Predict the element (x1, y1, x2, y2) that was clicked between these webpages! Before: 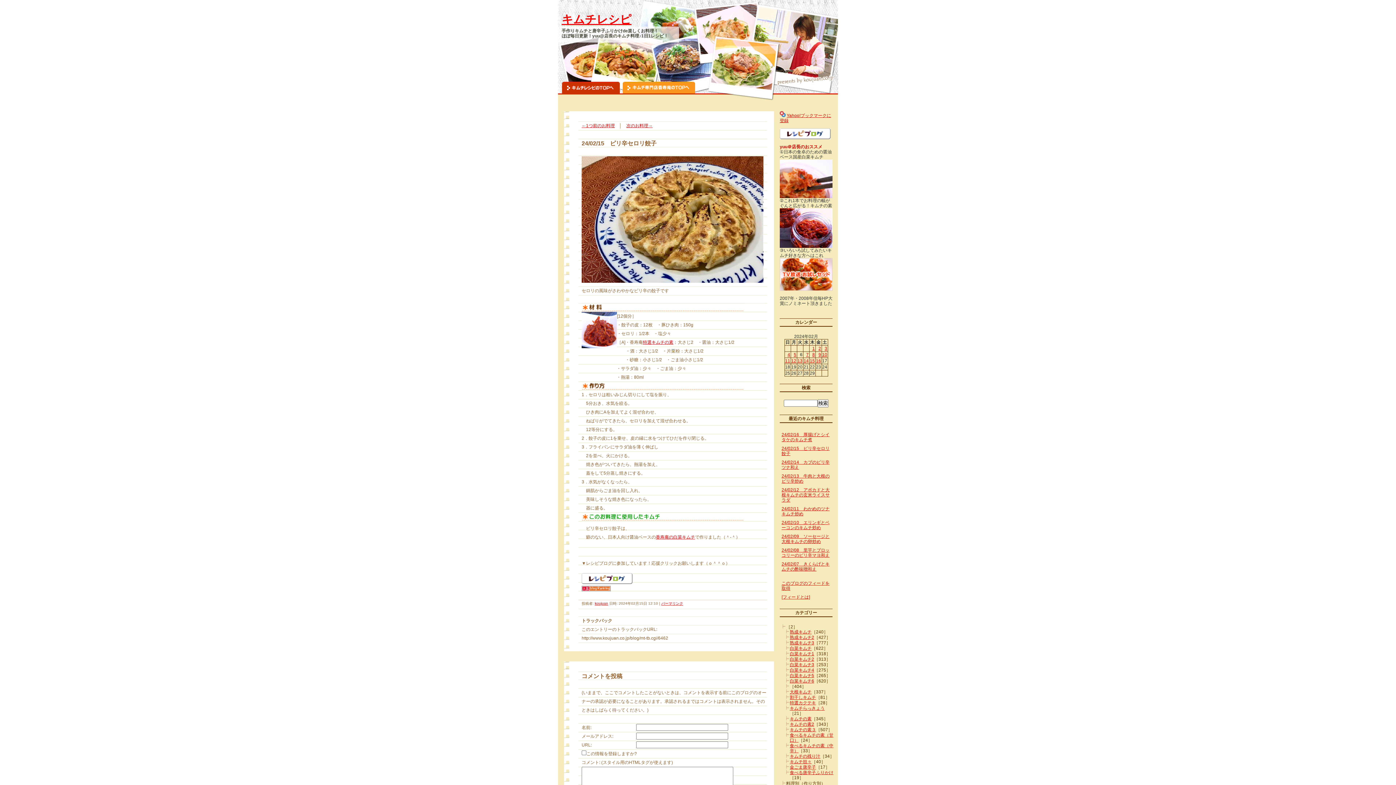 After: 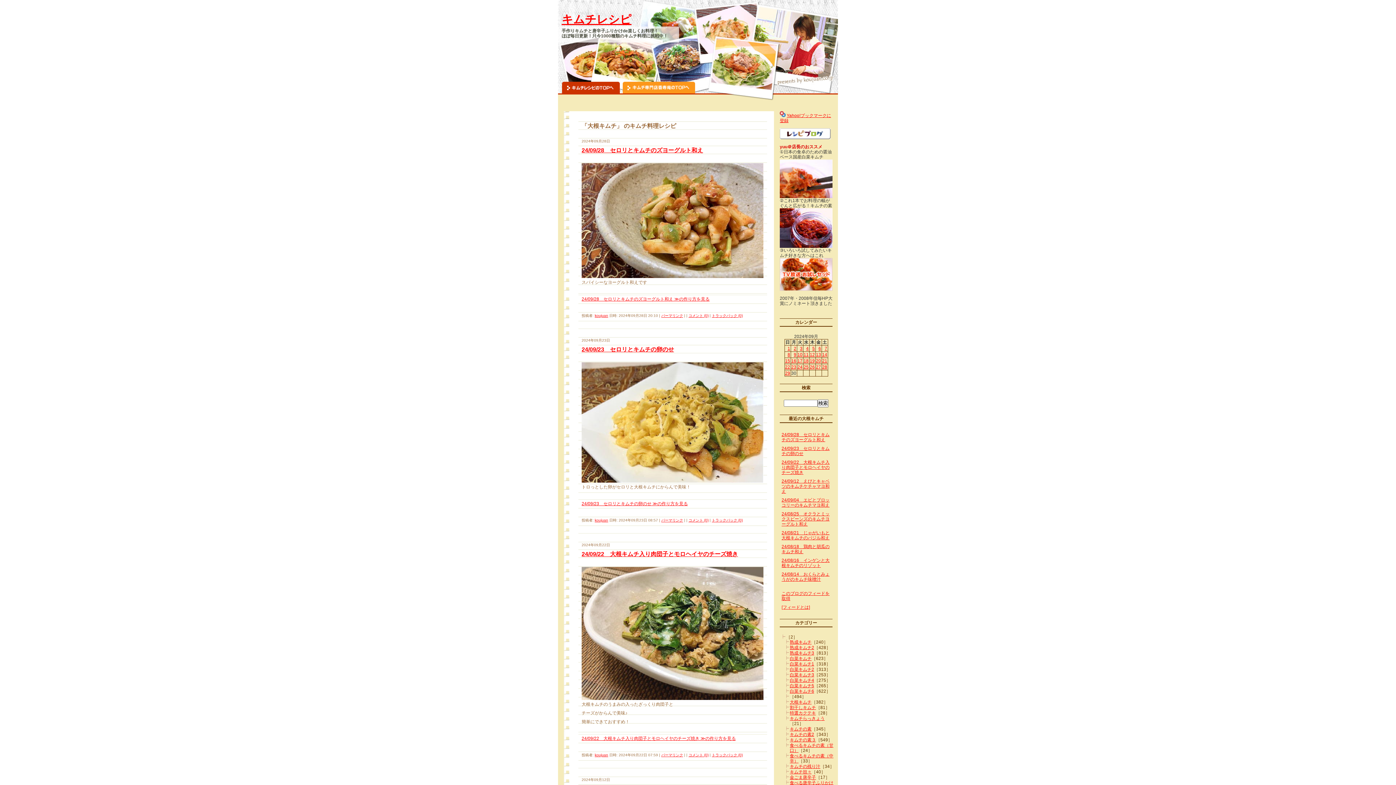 Action: bbox: (790, 689, 811, 694) label: 大根キムチ